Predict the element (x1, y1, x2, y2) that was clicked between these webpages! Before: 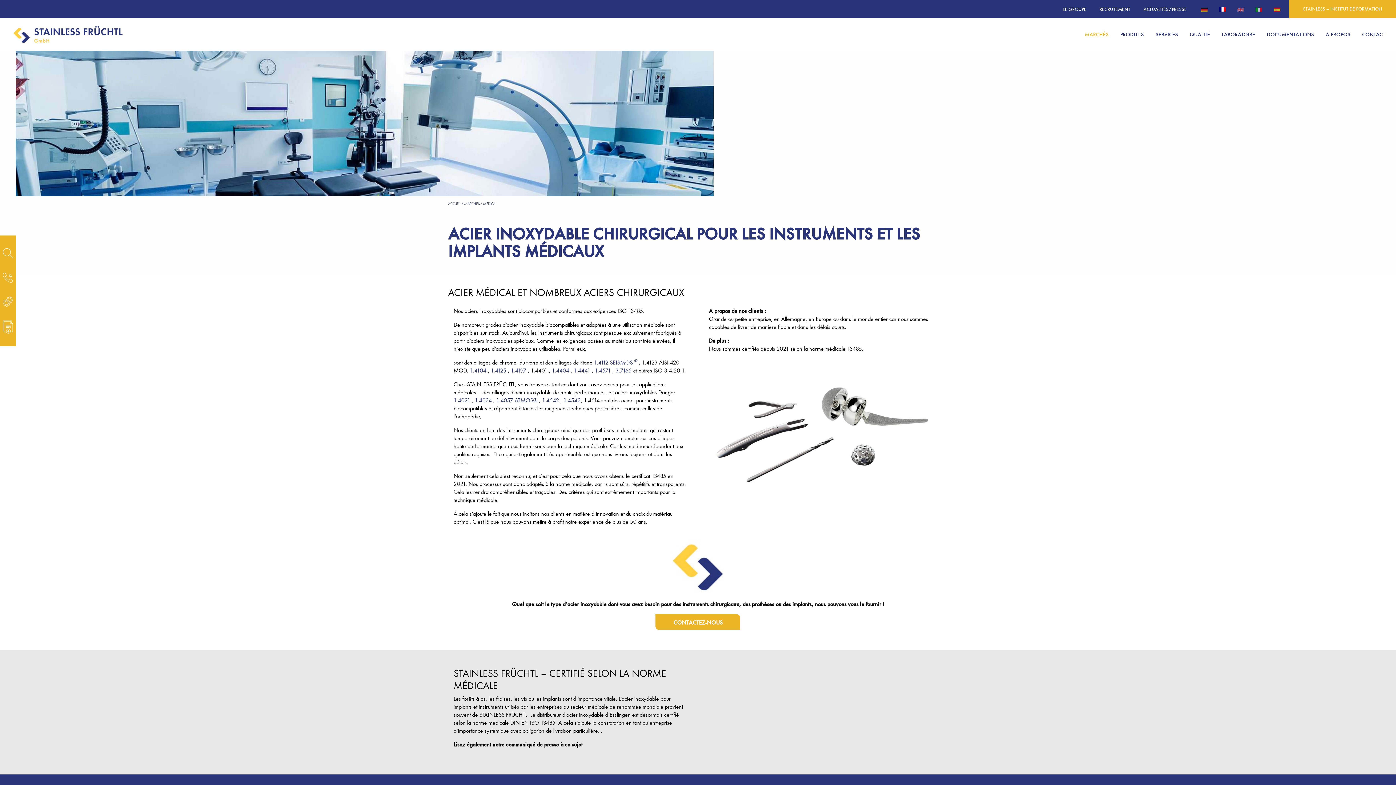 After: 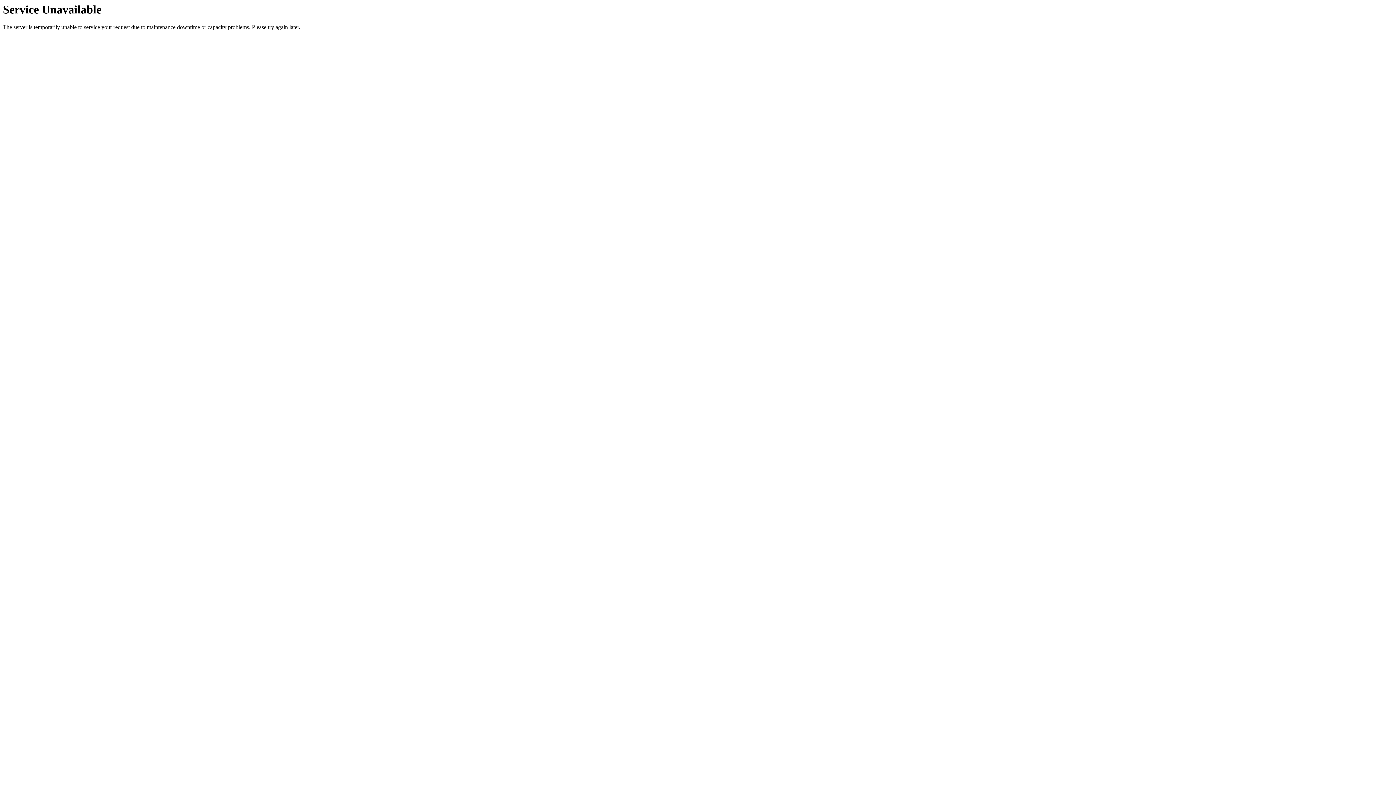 Action: label: 1.4125 bbox: (490, 366, 506, 374)